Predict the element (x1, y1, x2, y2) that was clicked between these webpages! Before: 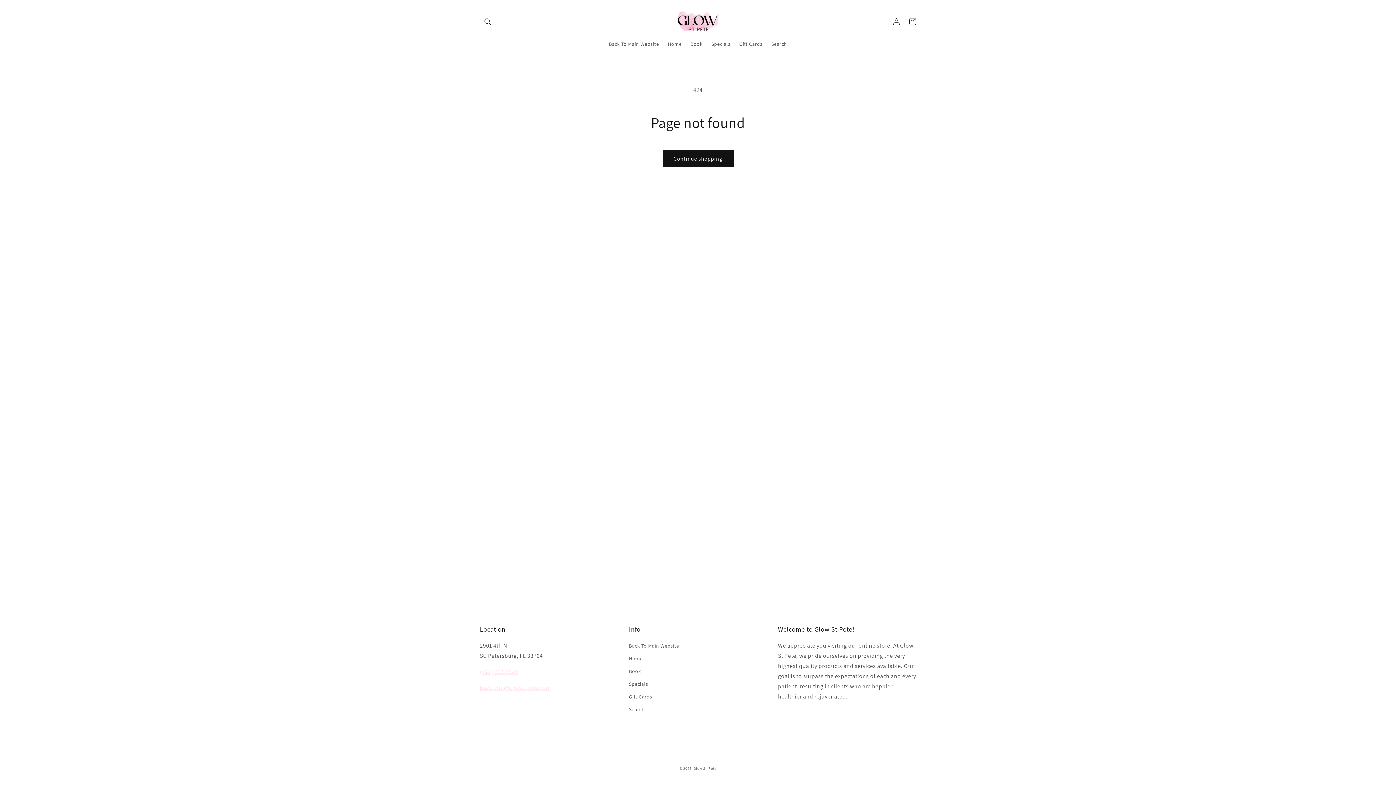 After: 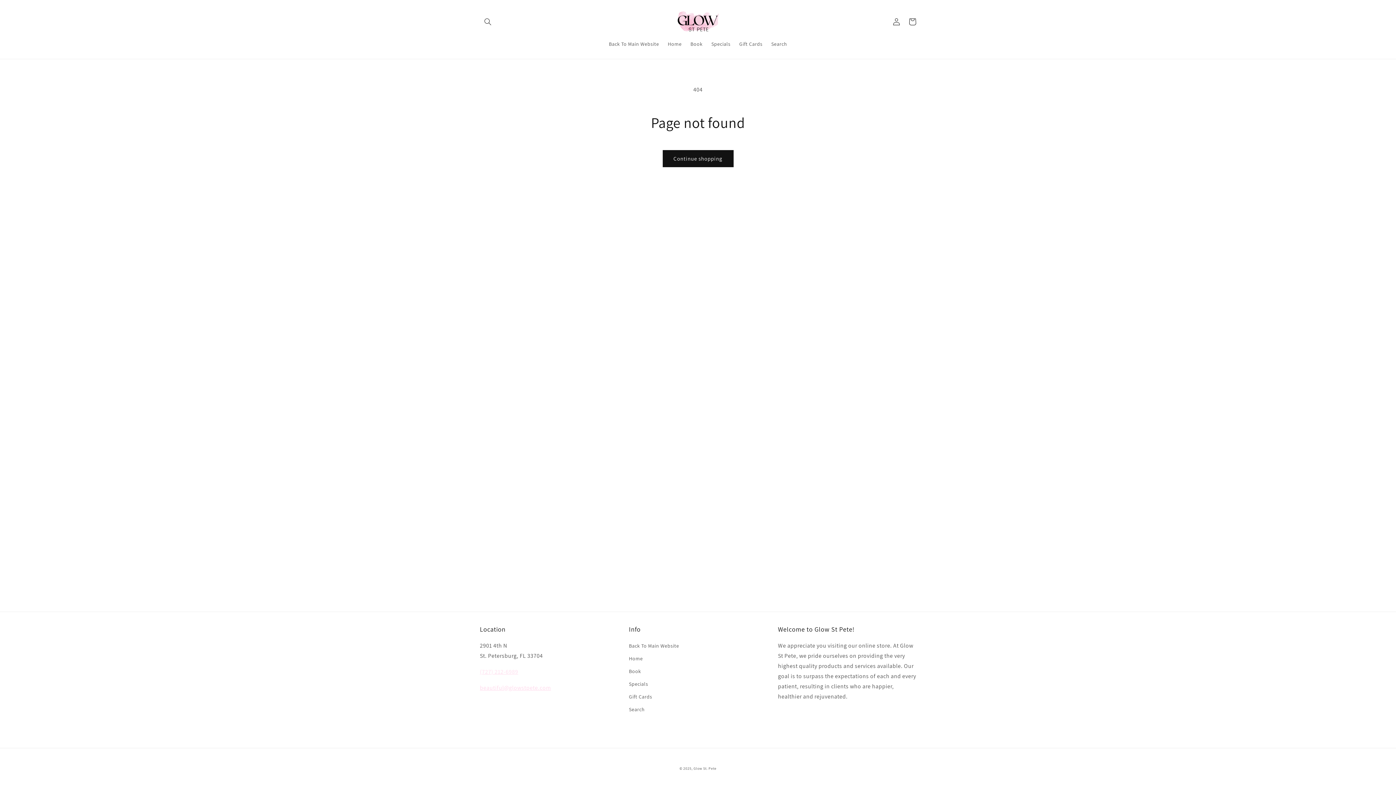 Action: label: beautiful@glowstpete.com bbox: (480, 684, 551, 692)